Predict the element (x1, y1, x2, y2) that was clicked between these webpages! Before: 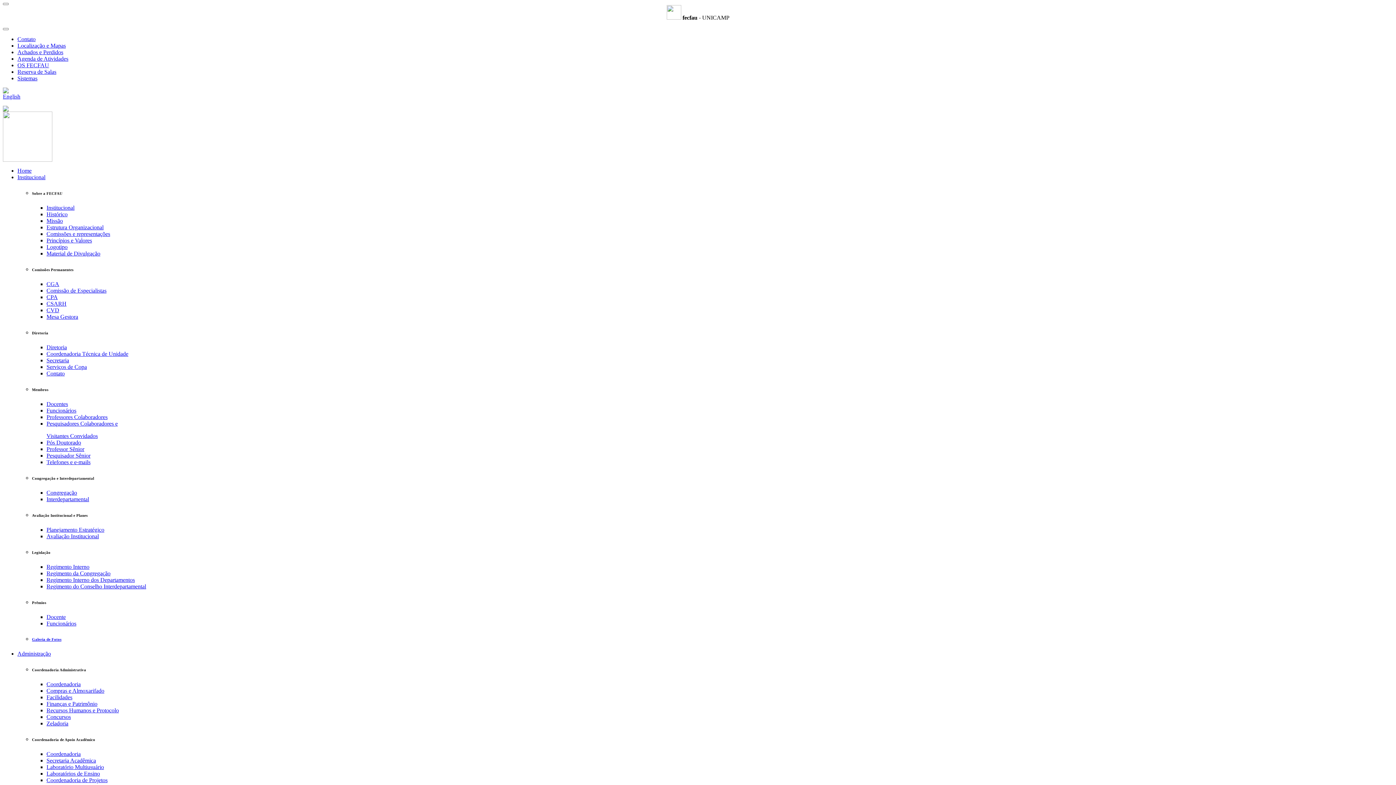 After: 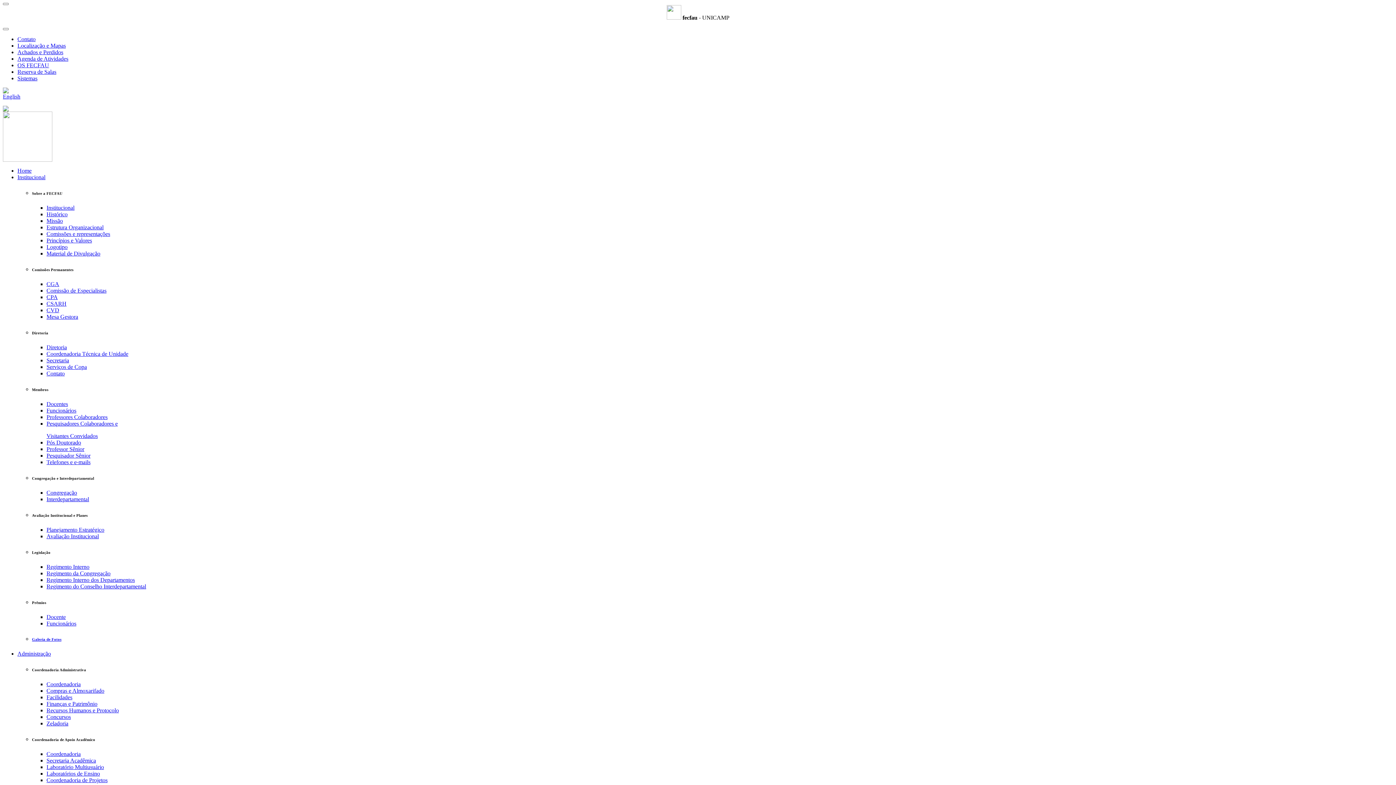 Action: bbox: (17, 68, 56, 74) label: Reserva de Salas